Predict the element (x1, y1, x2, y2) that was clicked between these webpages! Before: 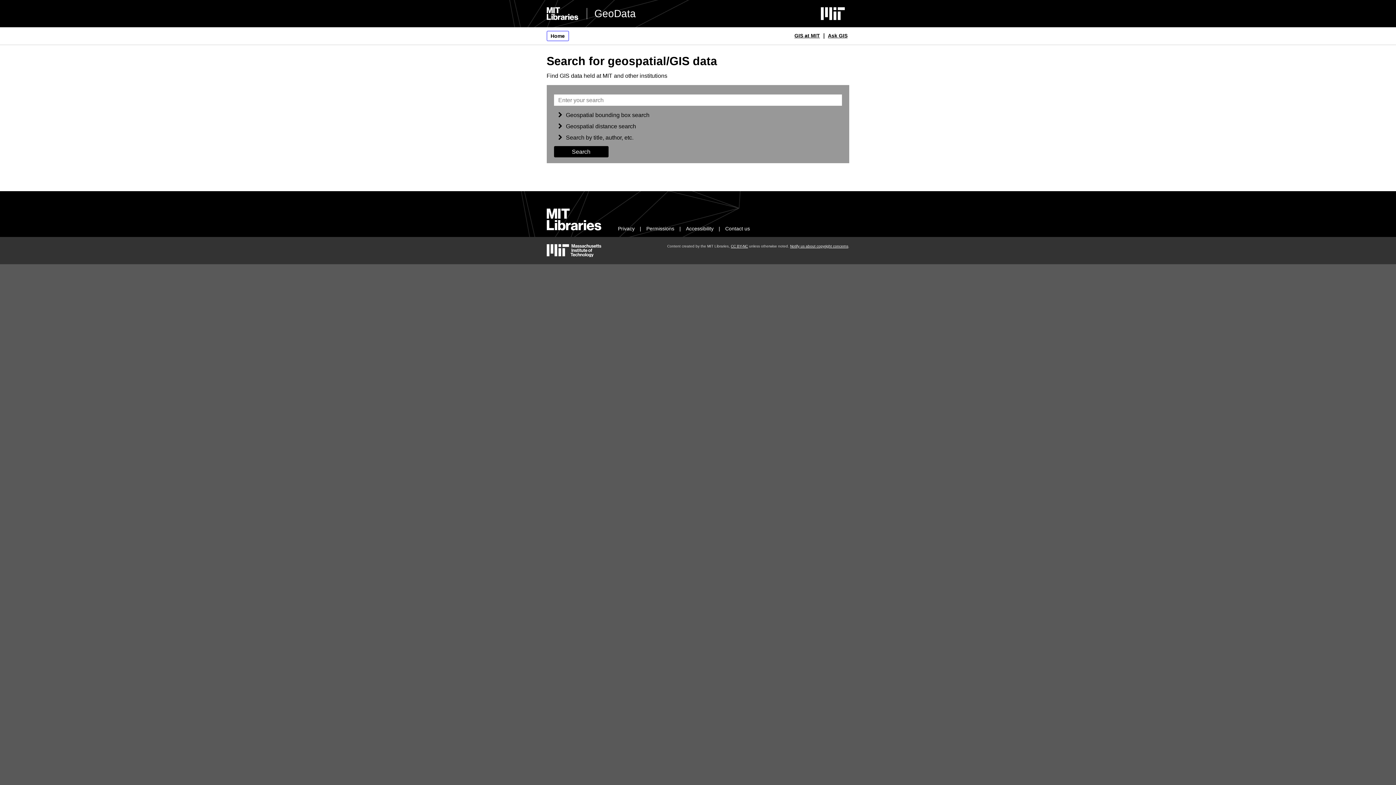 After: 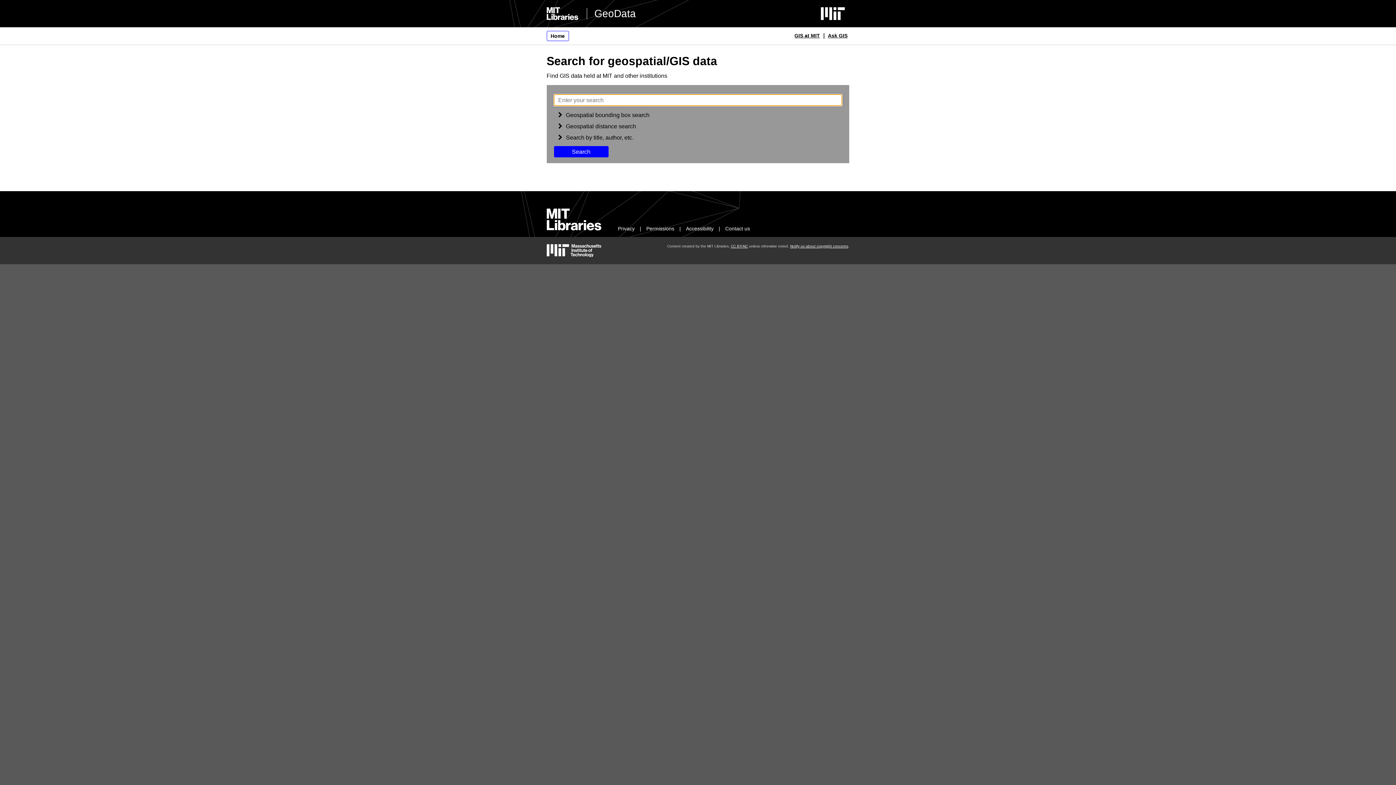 Action: label: Search bbox: (554, 146, 608, 157)